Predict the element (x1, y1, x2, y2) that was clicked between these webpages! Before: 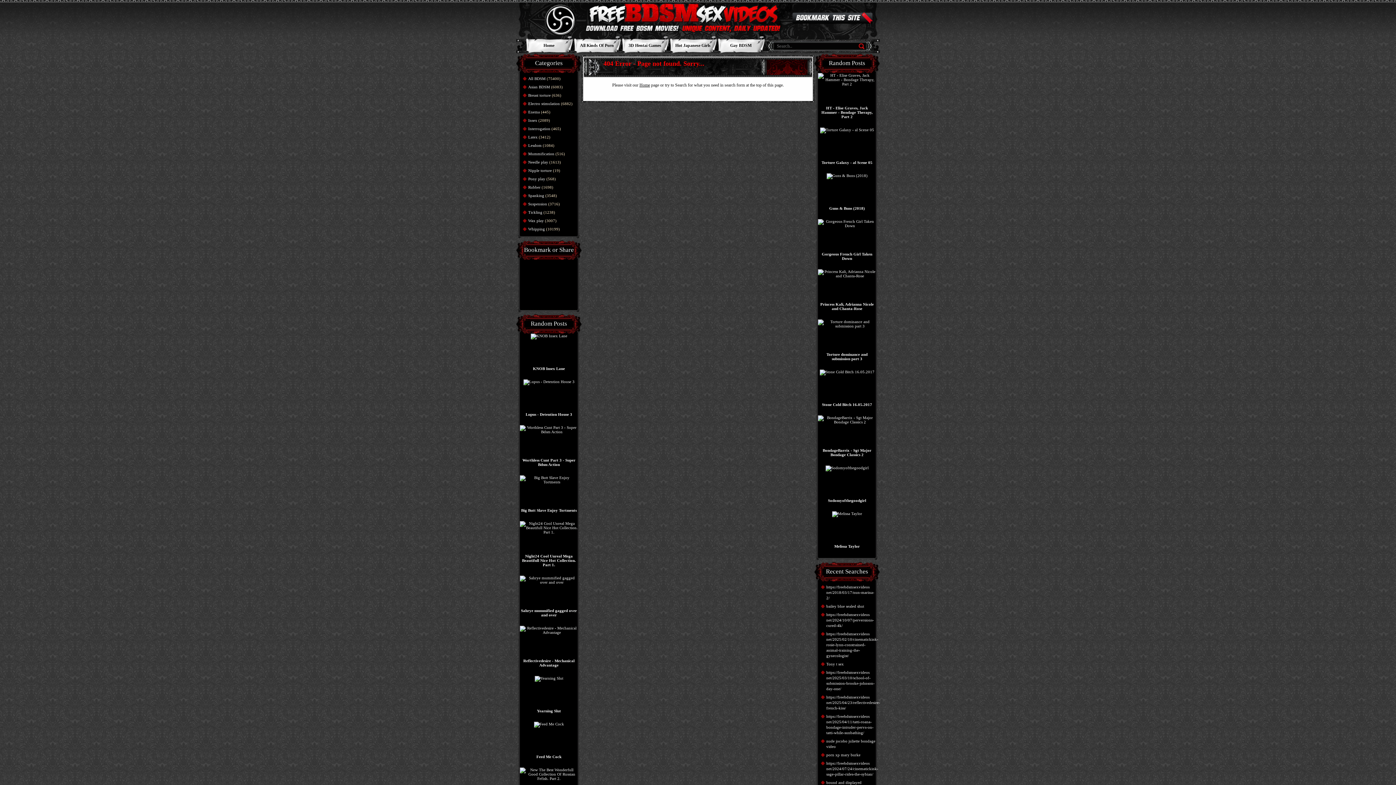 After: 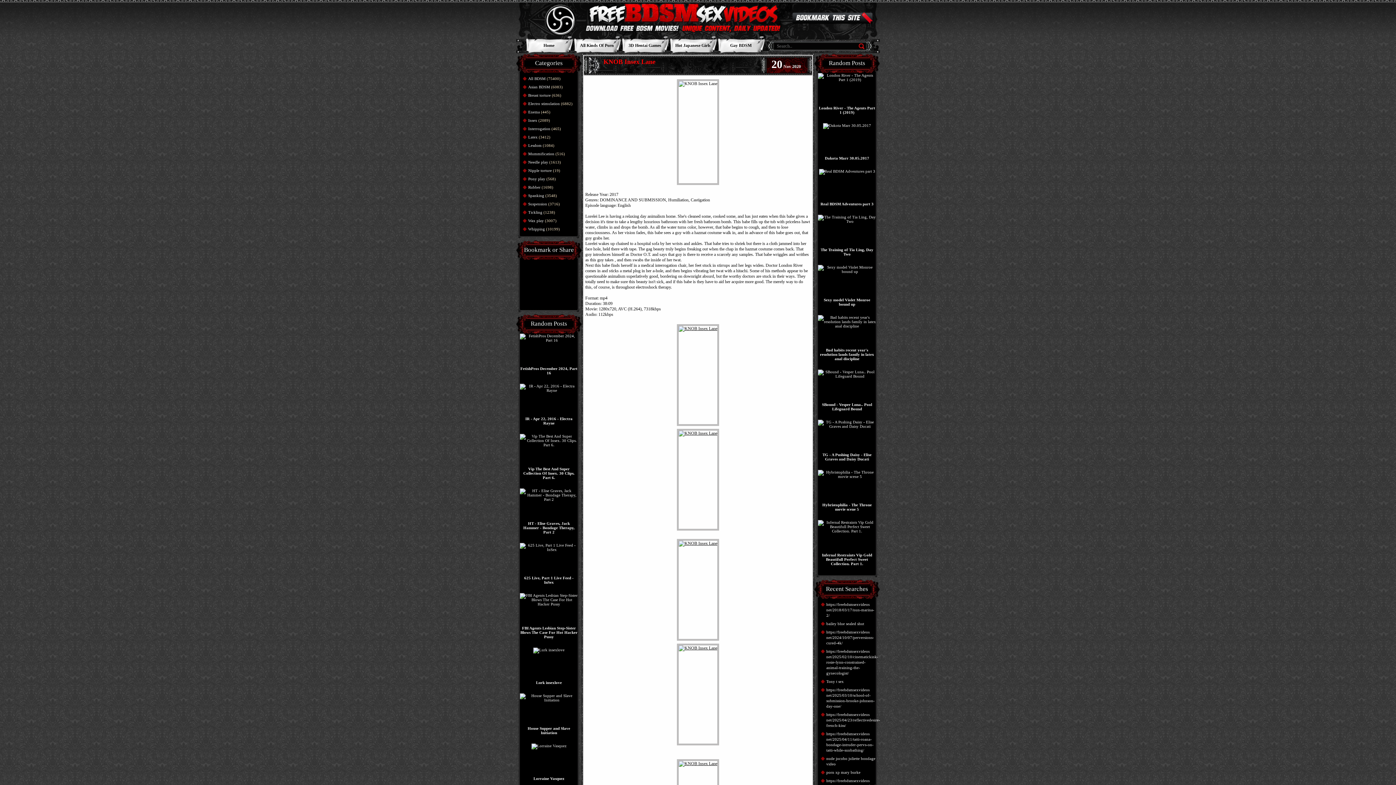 Action: label: 
KNOB Insex Lane


 bbox: (530, 347, 567, 370)